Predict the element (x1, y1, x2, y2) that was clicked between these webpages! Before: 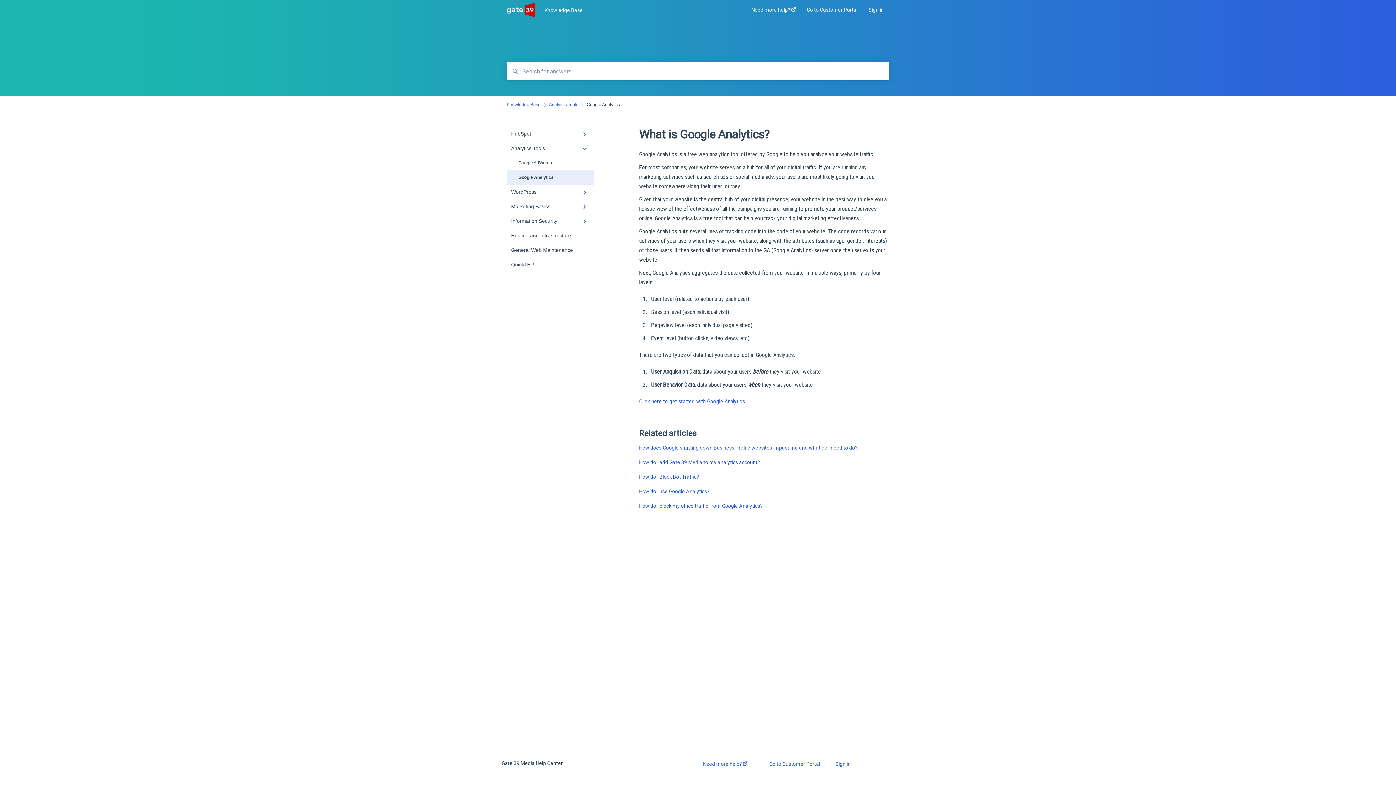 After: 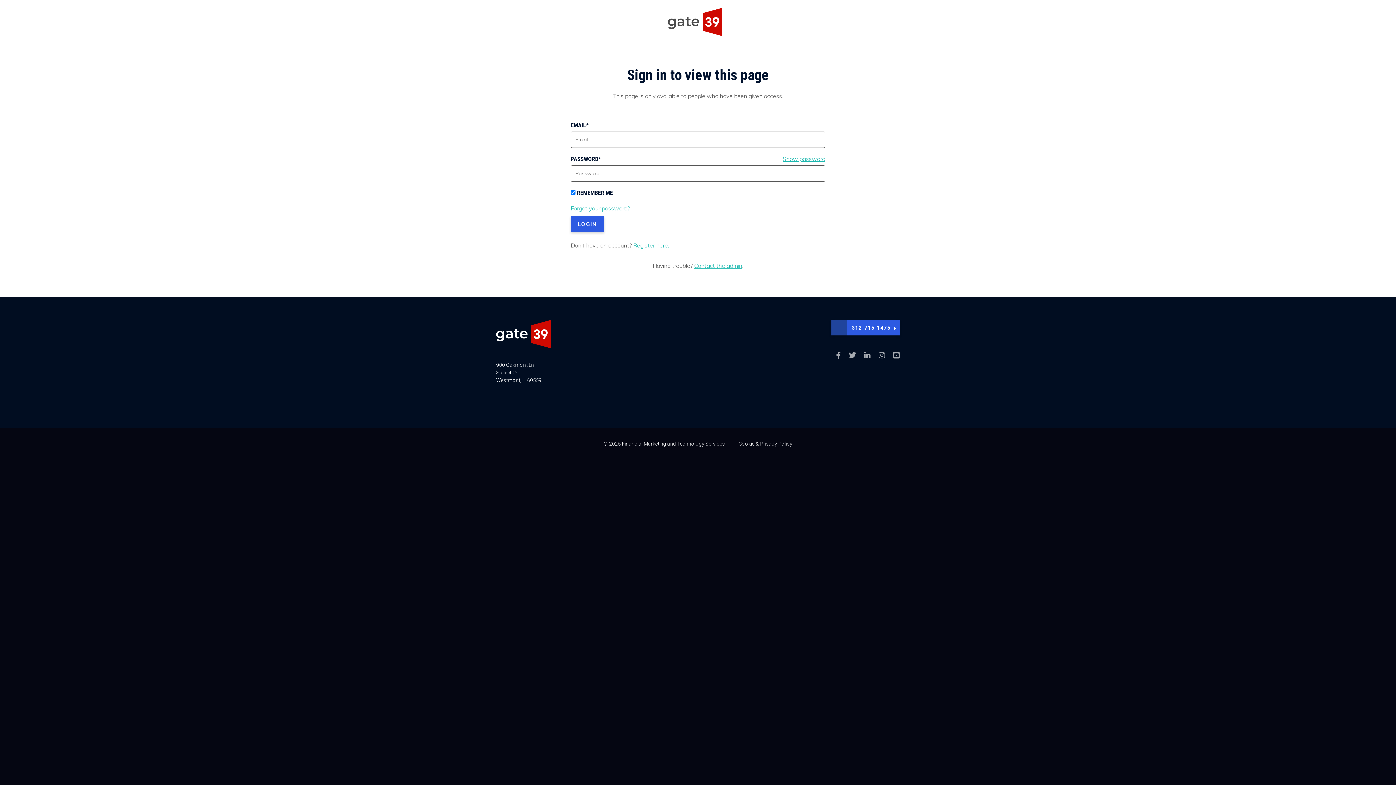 Action: label: Go to Customer Portal bbox: (769, 761, 820, 767)